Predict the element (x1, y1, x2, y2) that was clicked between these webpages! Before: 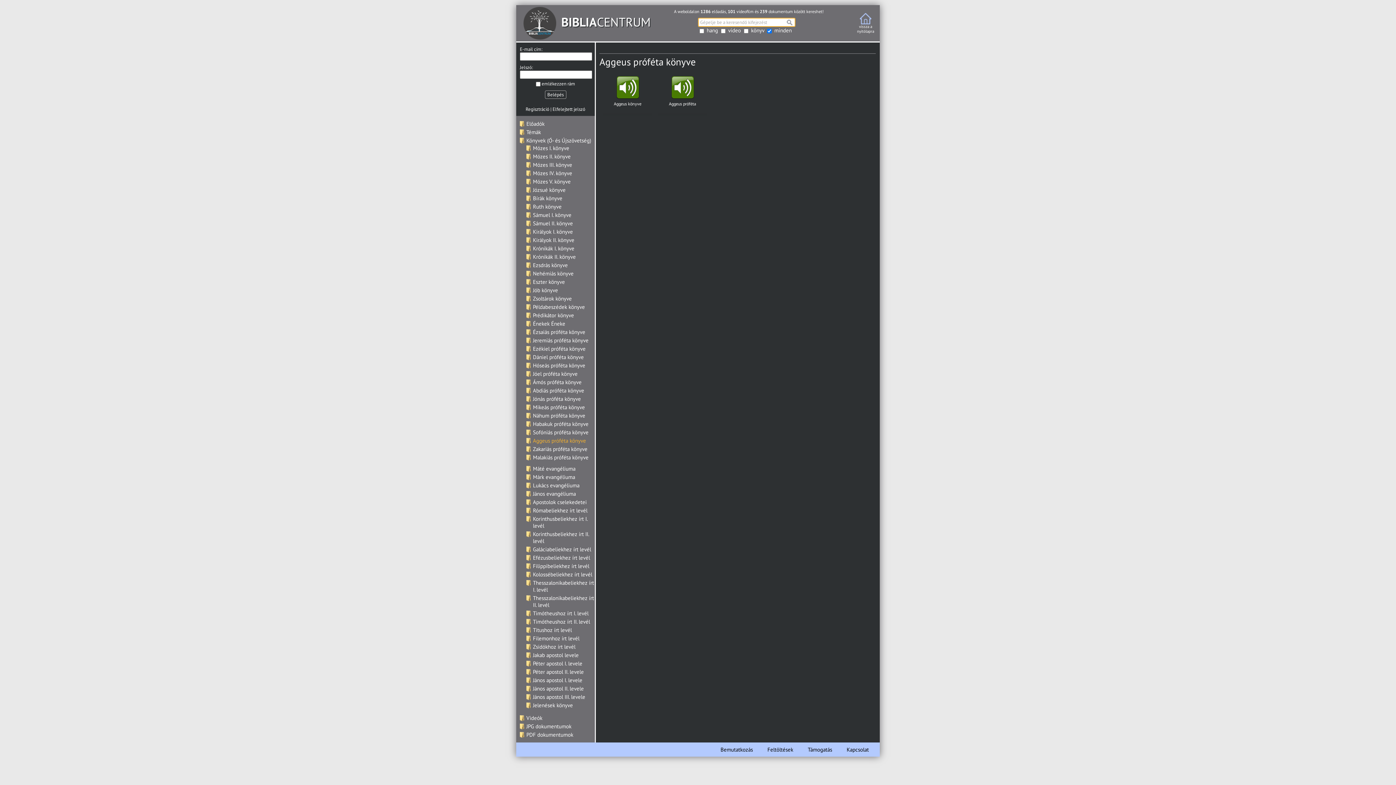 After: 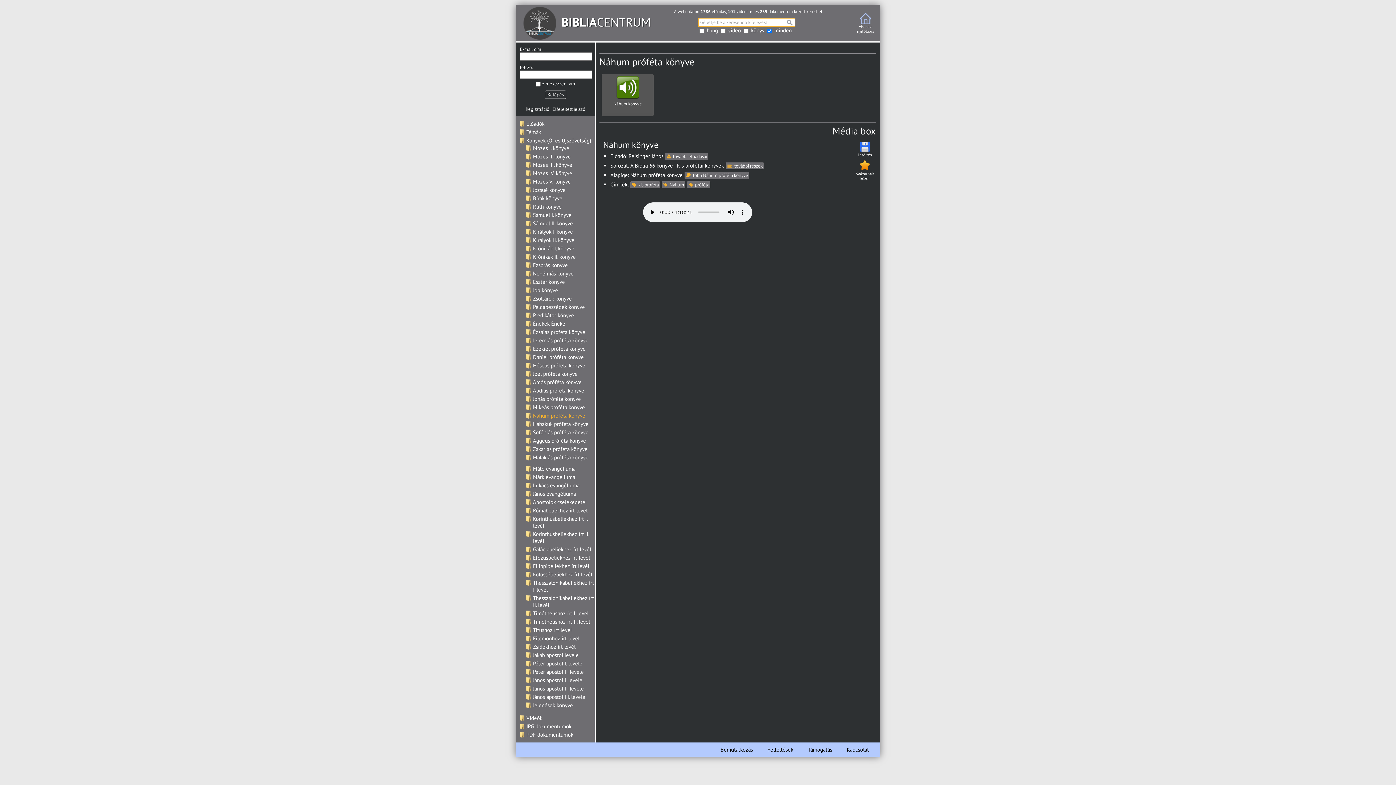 Action: bbox: (533, 412, 585, 419) label: Náhum próféta könyve